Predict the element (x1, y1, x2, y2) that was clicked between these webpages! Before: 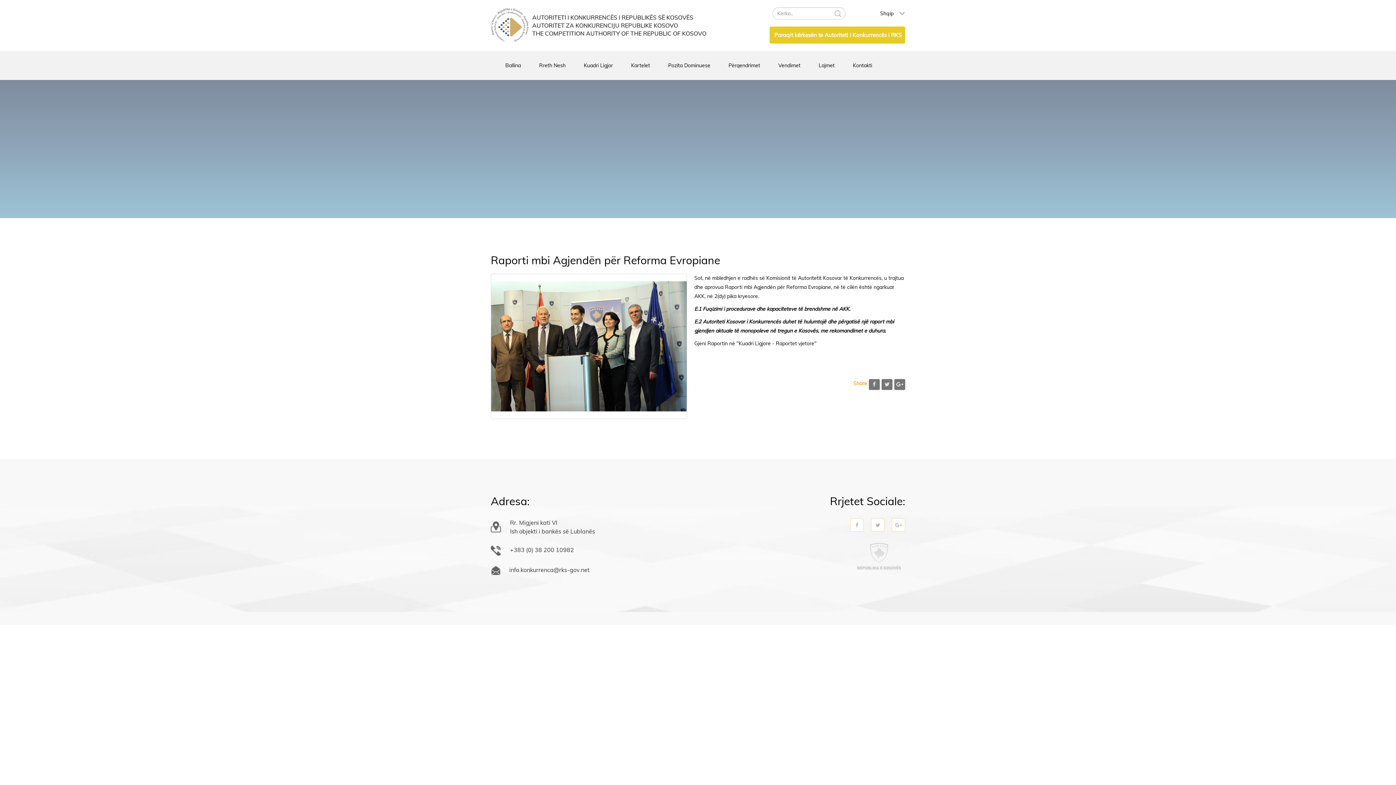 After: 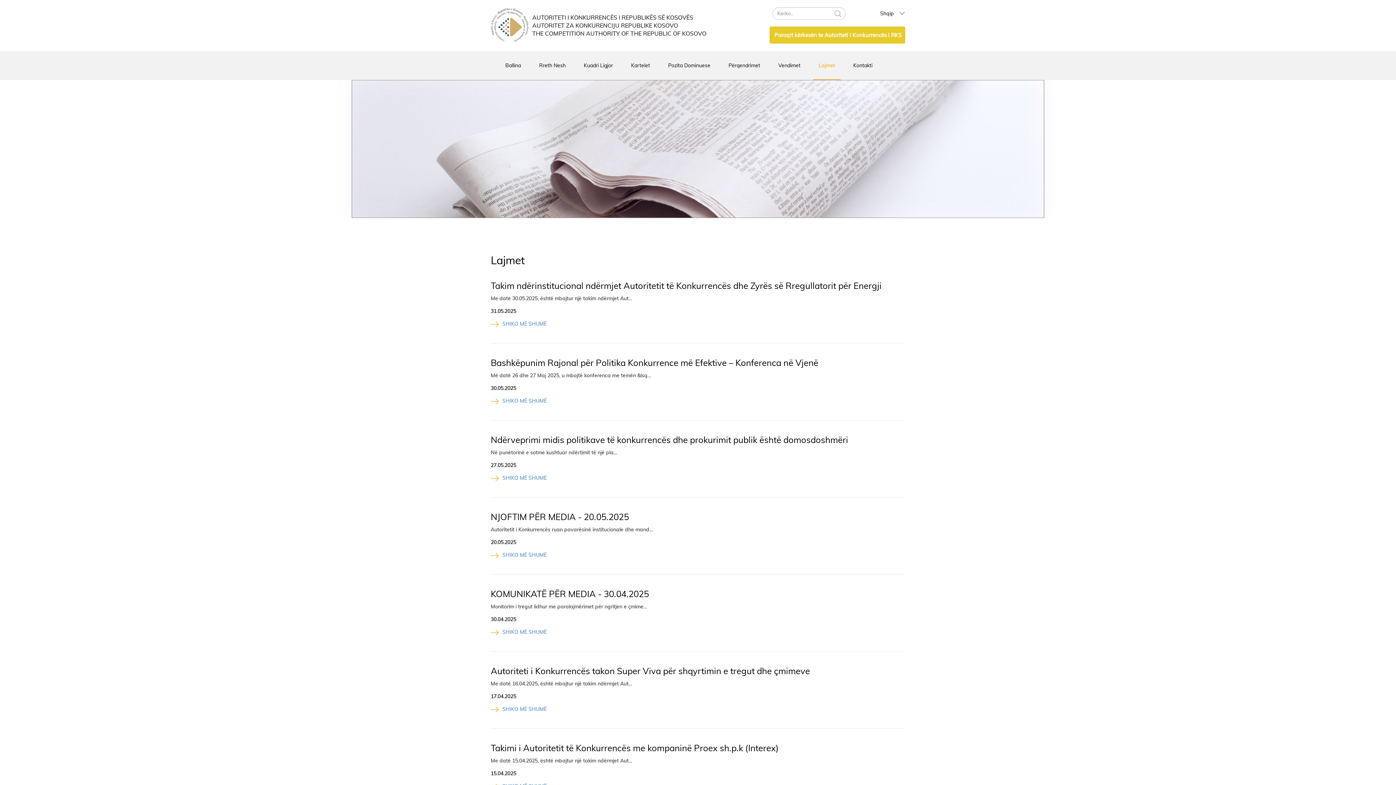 Action: bbox: (813, 50, 840, 80) label: Lajmet